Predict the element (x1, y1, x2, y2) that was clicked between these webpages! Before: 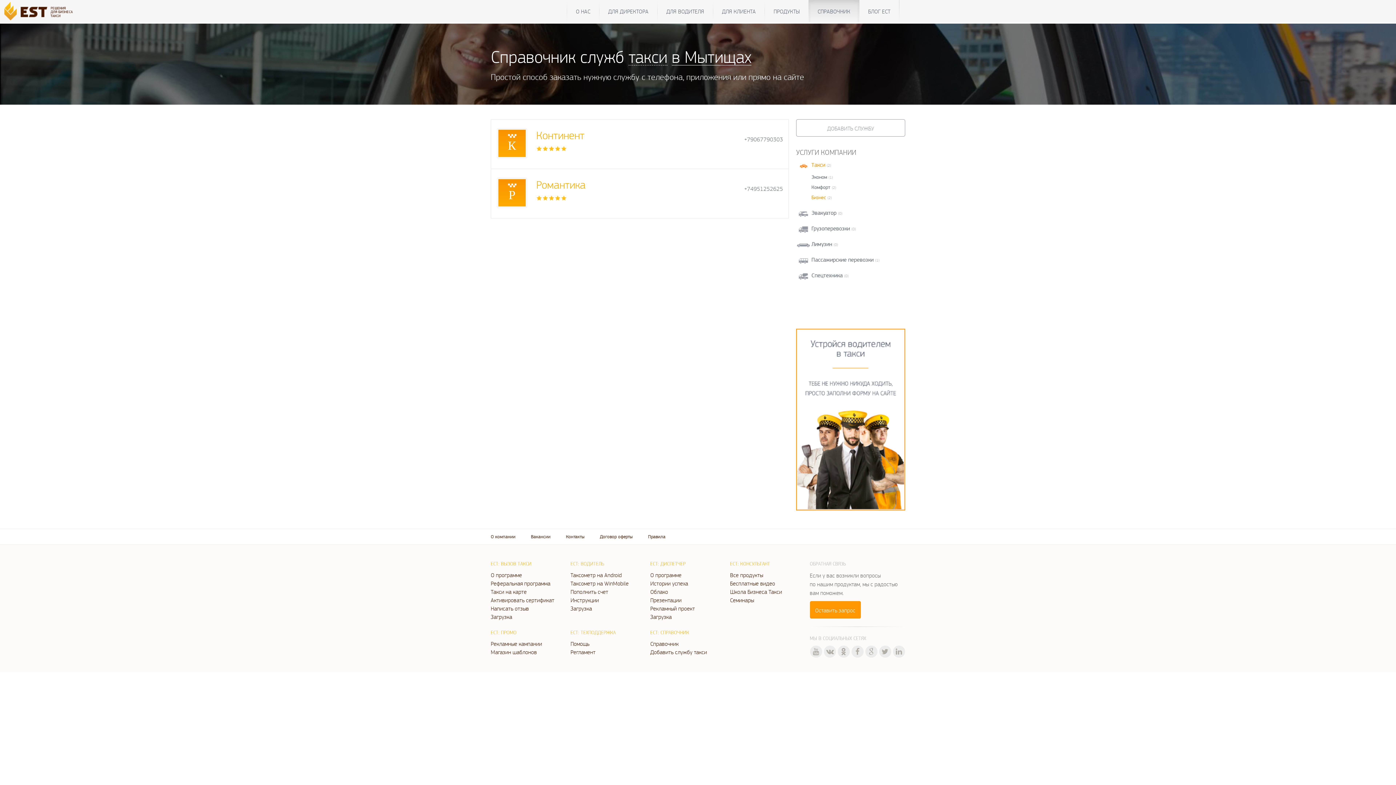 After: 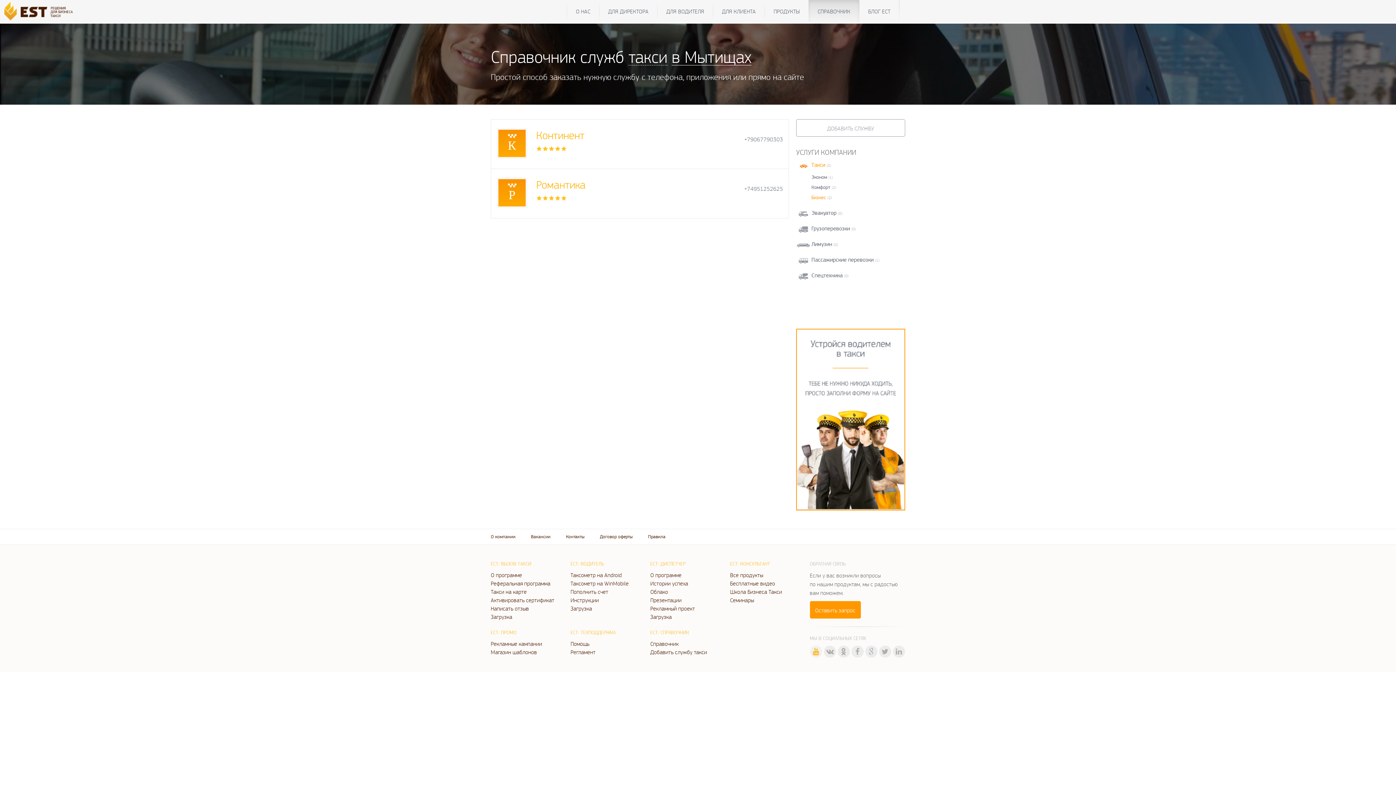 Action: bbox: (810, 645, 822, 658)